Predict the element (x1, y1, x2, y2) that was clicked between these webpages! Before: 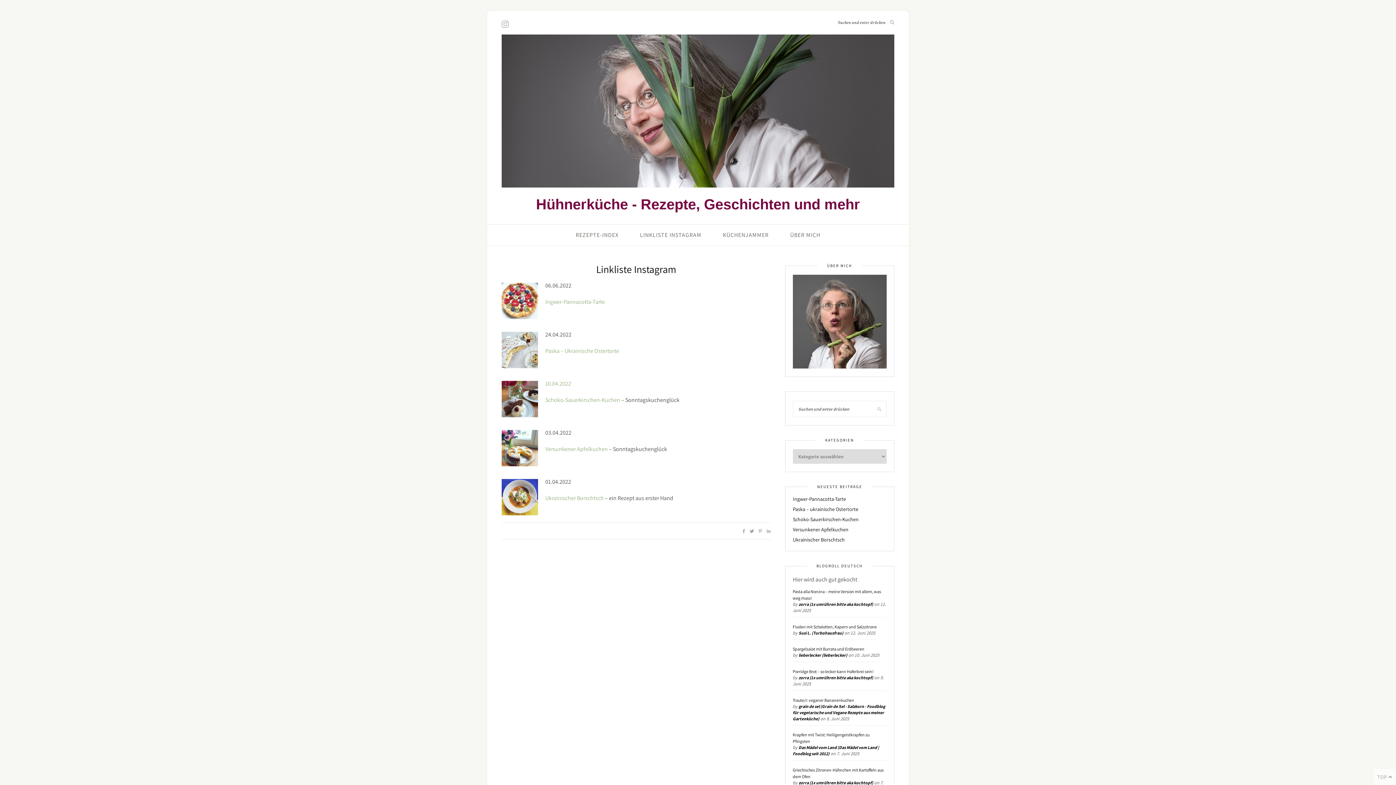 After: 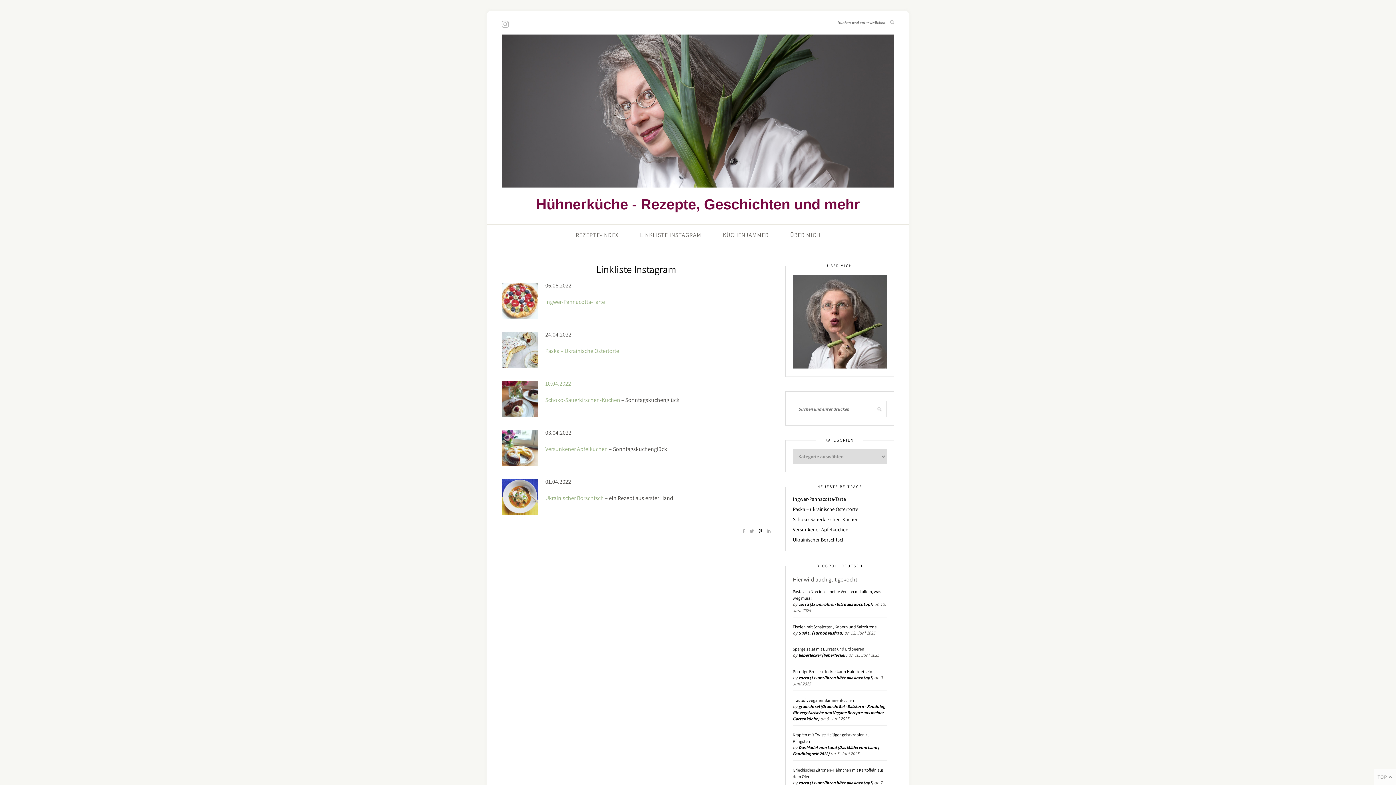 Action: bbox: (758, 528, 762, 534)